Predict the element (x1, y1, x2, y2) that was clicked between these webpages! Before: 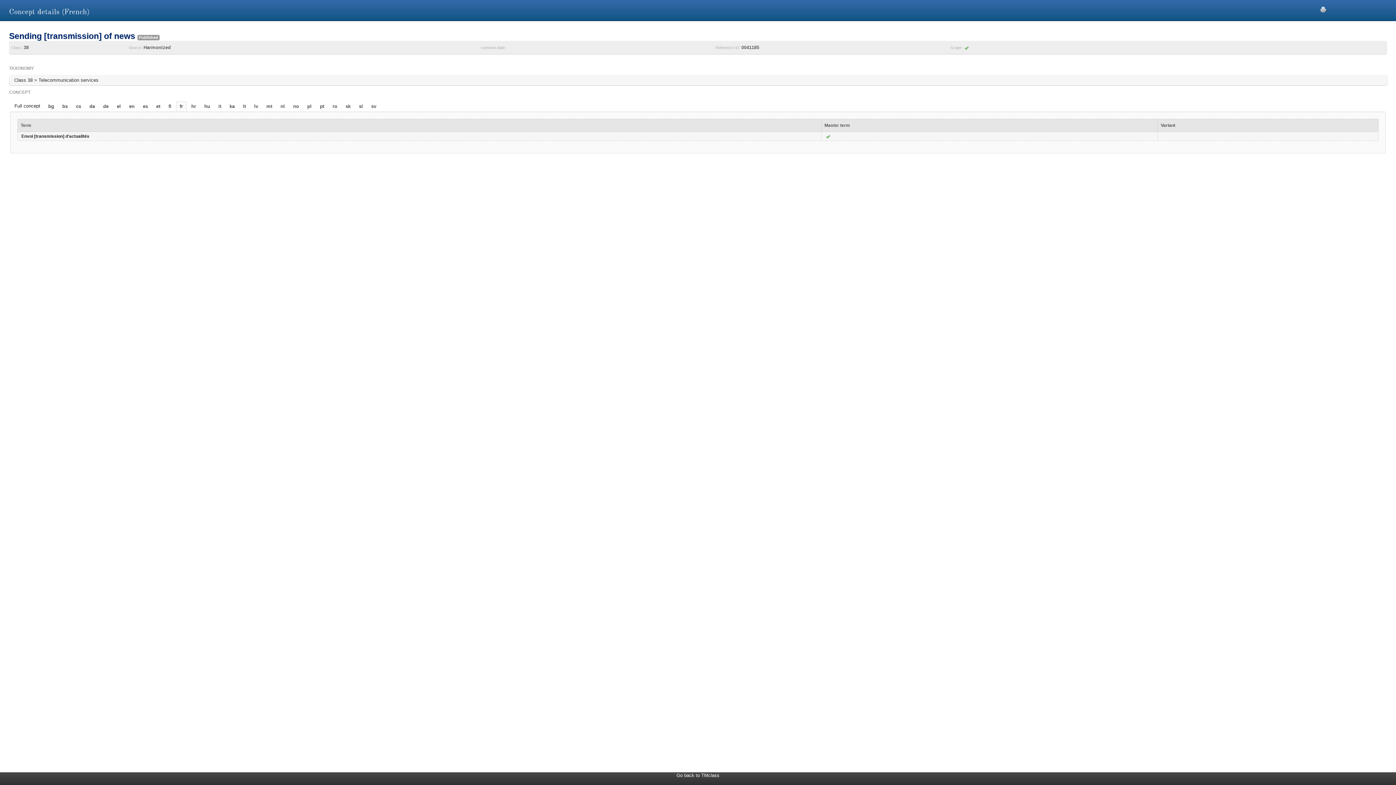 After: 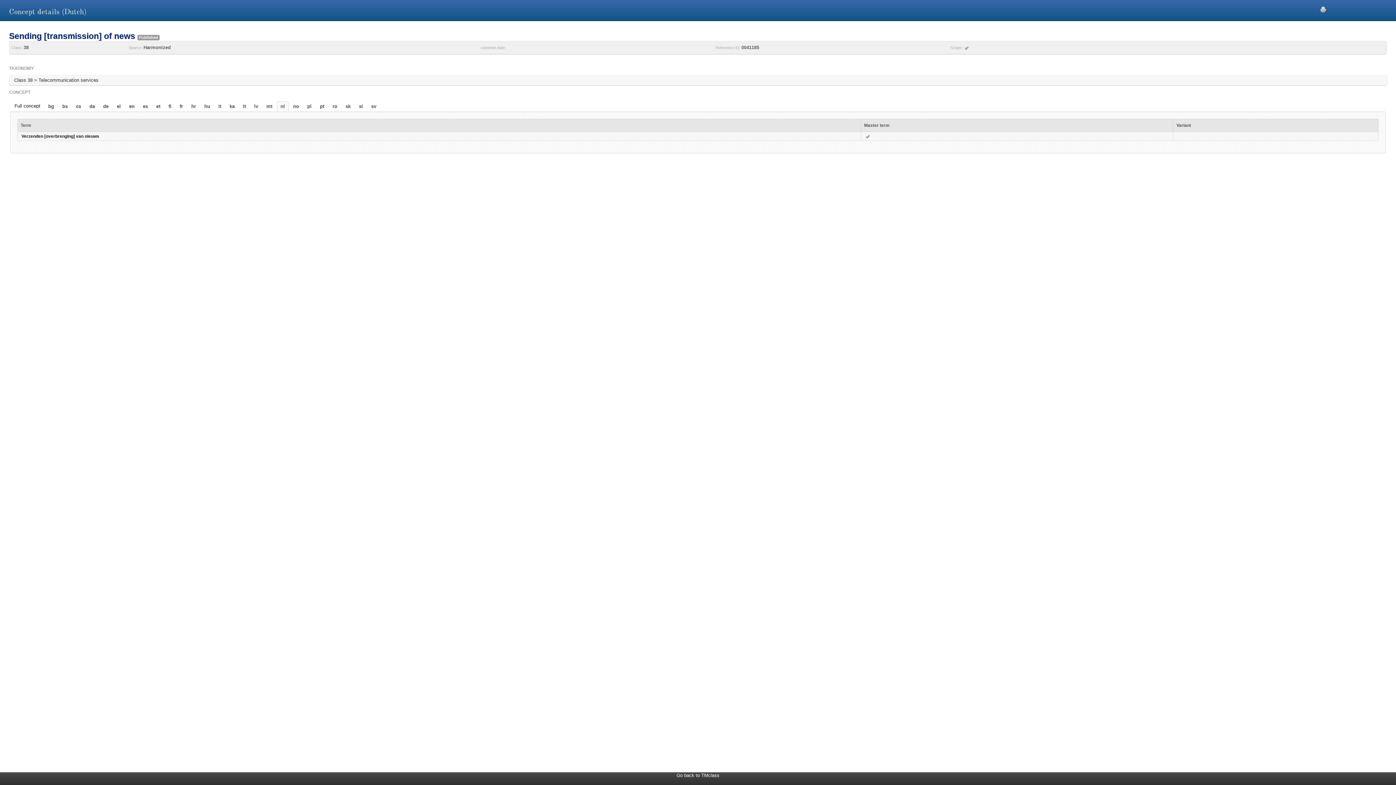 Action: label: nl bbox: (277, 101, 288, 111)